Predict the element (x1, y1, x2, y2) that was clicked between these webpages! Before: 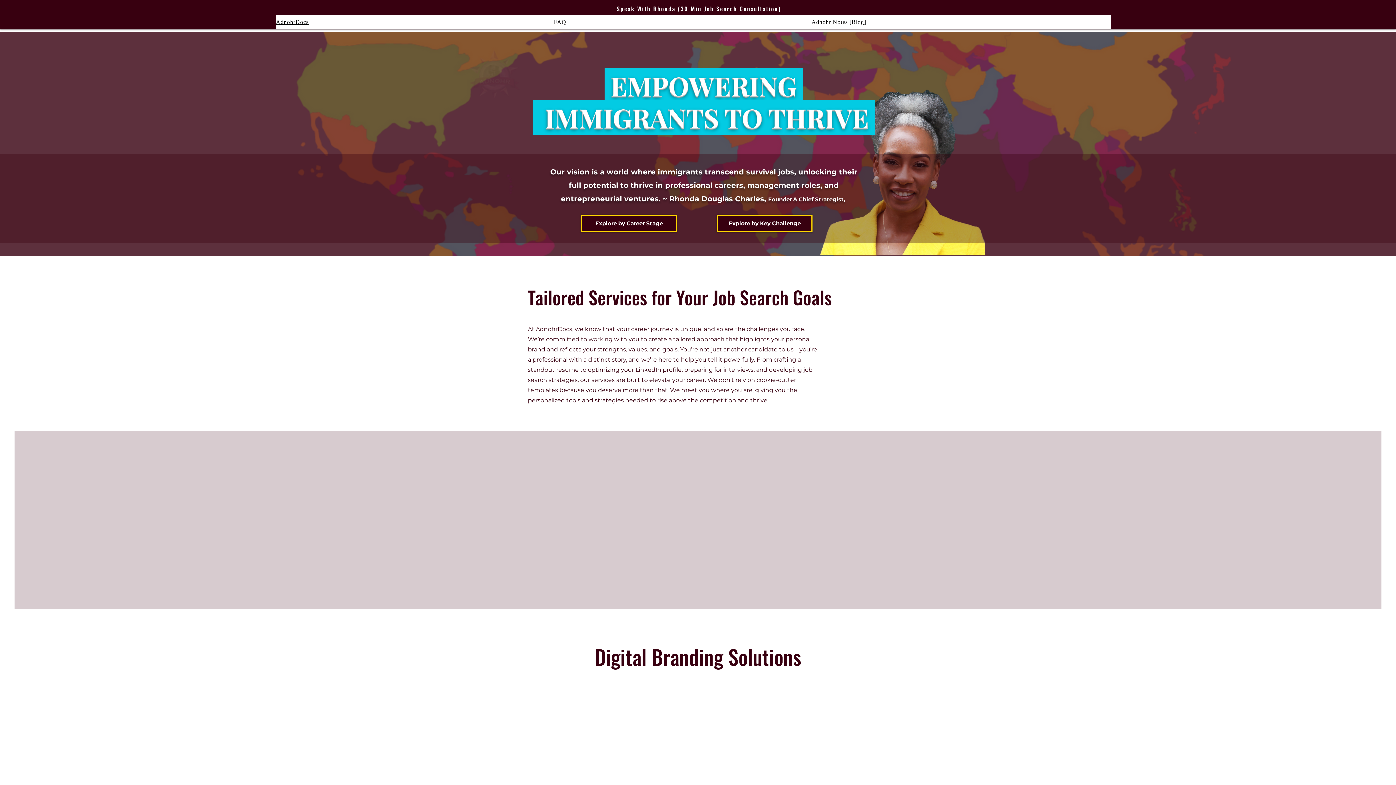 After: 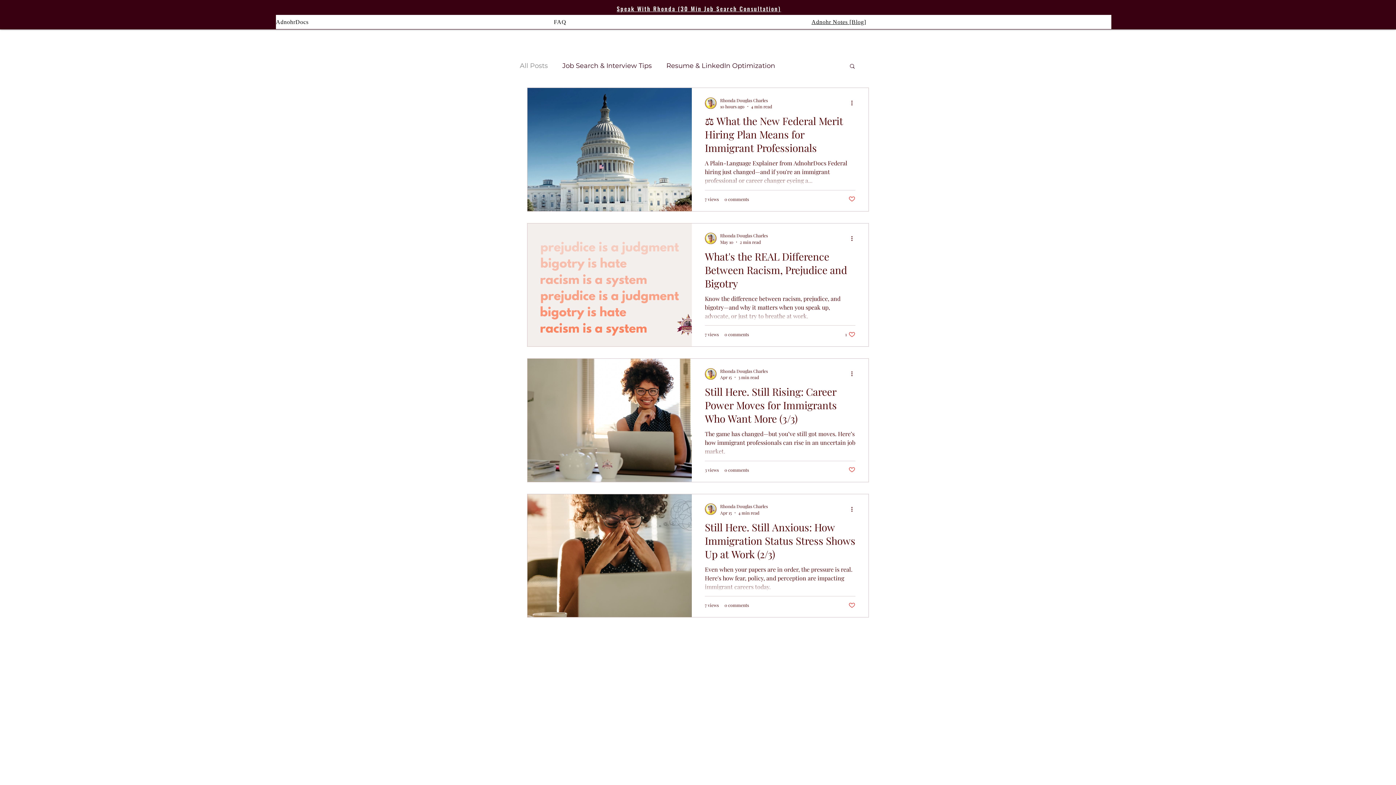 Action: bbox: (811, 14, 1111, 29) label: Adnohr Notes [Blog]